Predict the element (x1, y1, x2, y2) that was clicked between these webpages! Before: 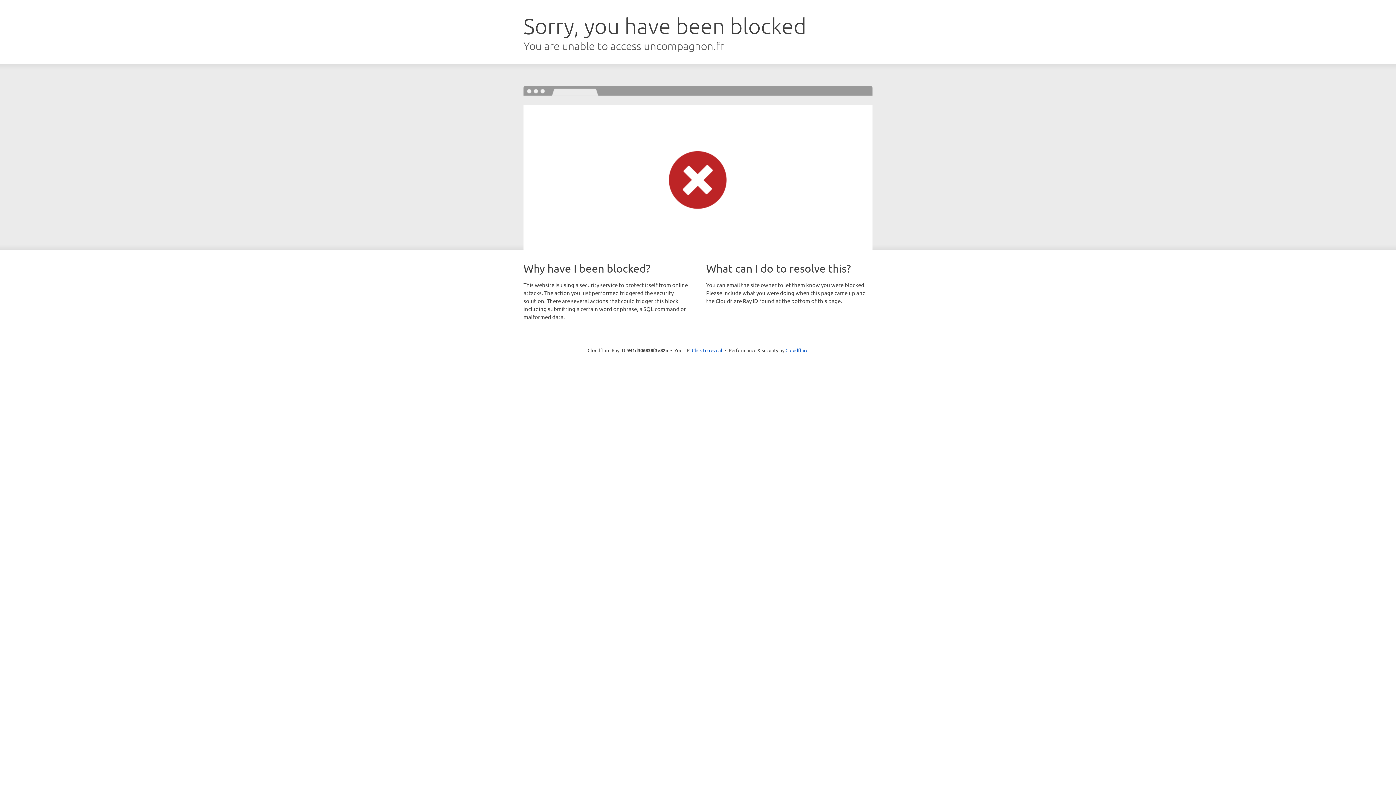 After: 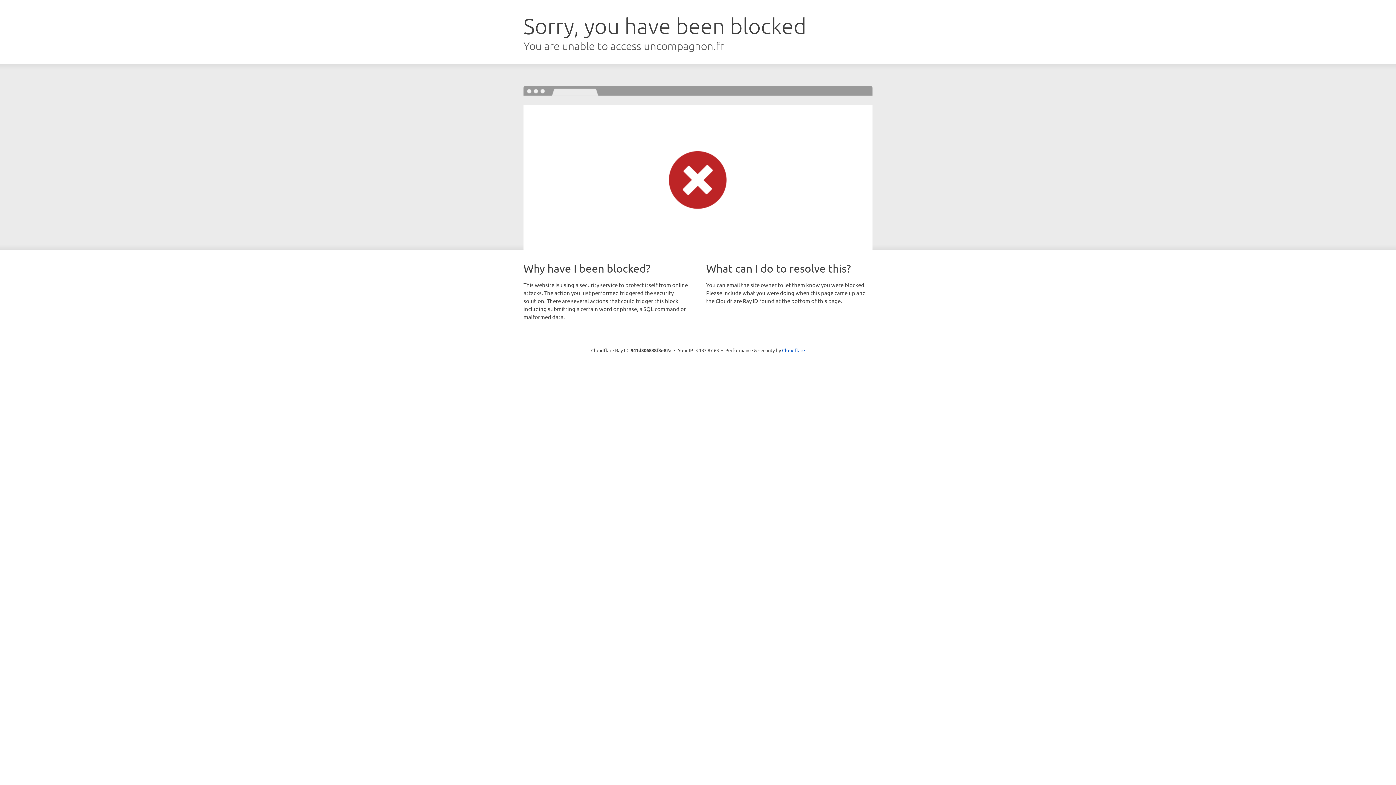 Action: label: Click to reveal bbox: (692, 346, 722, 353)